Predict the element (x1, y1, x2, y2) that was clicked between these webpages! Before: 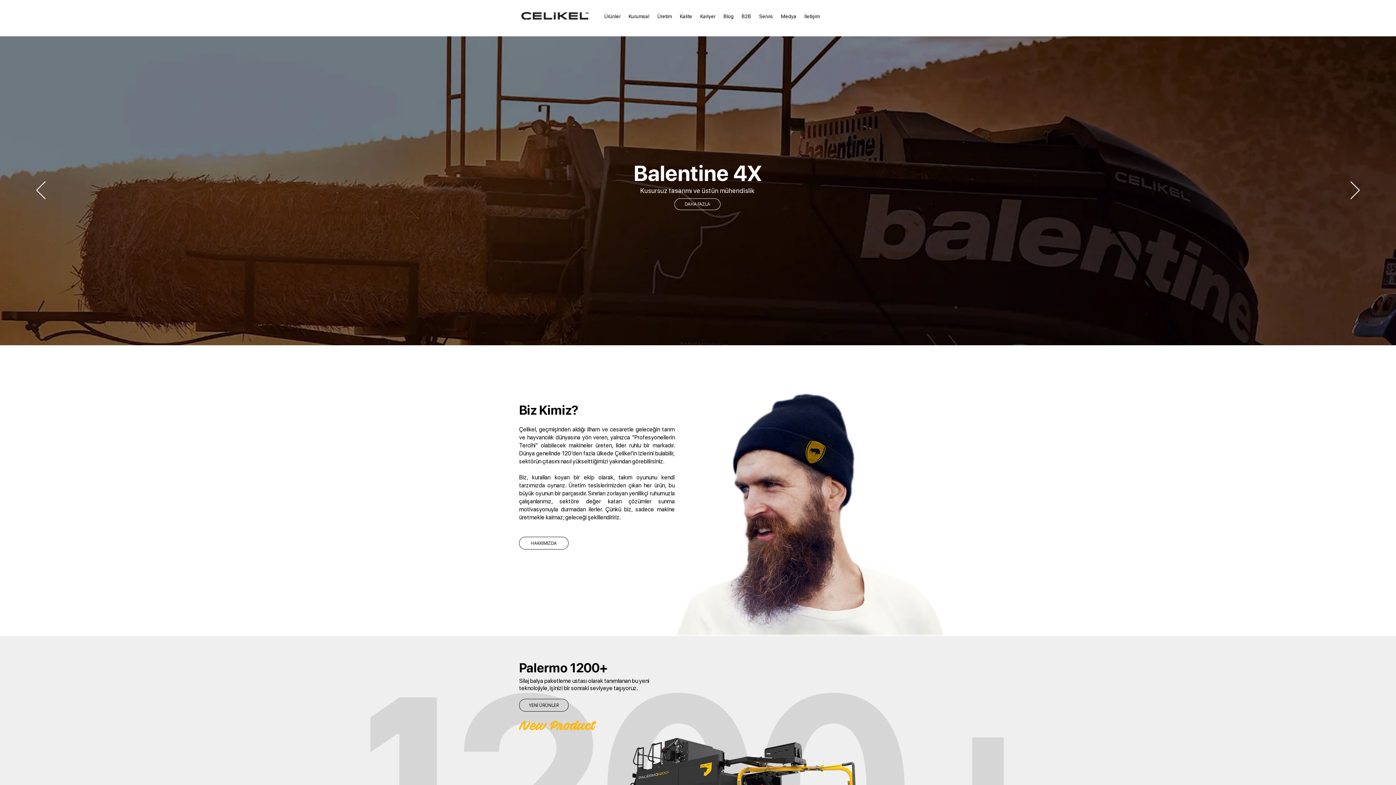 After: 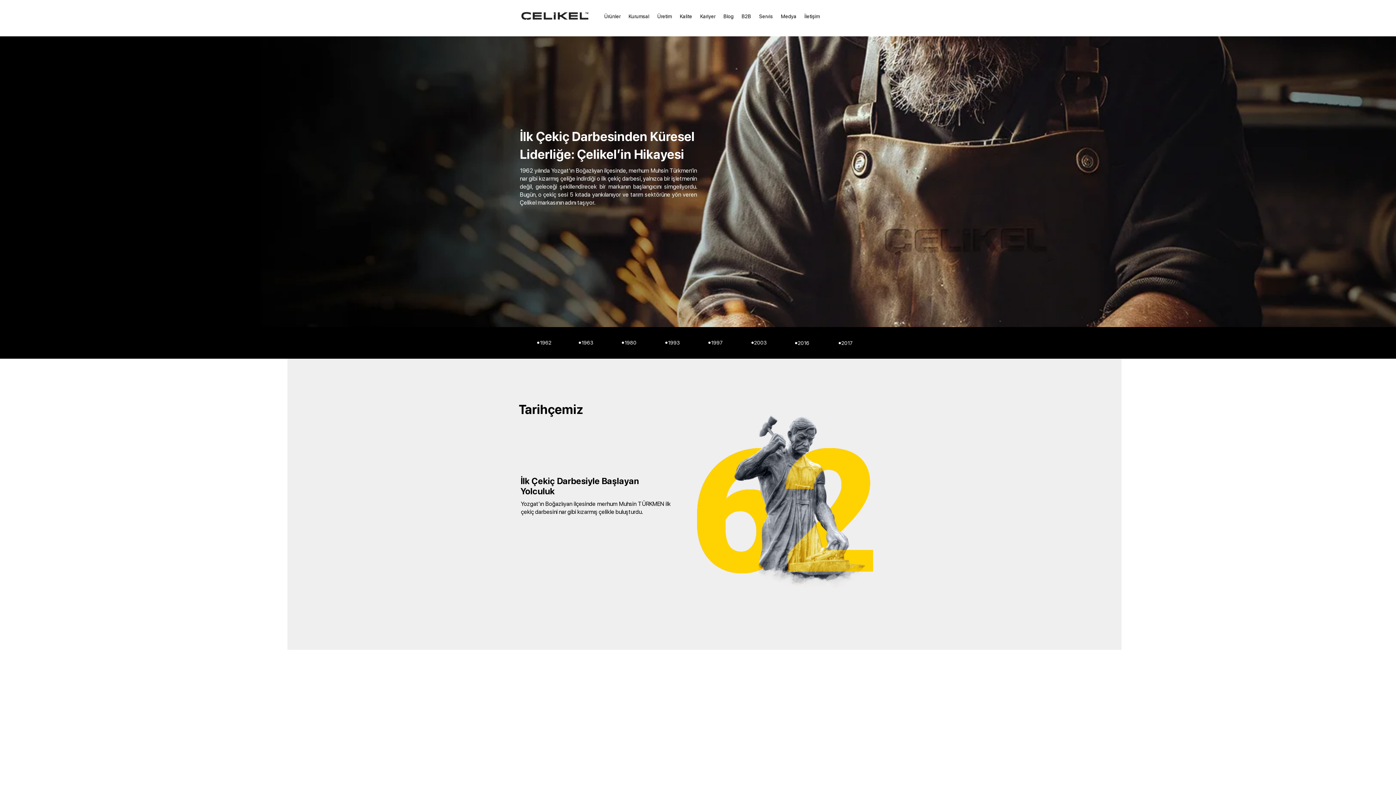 Action: label: Kurumsal bbox: (626, 9, 652, 22)